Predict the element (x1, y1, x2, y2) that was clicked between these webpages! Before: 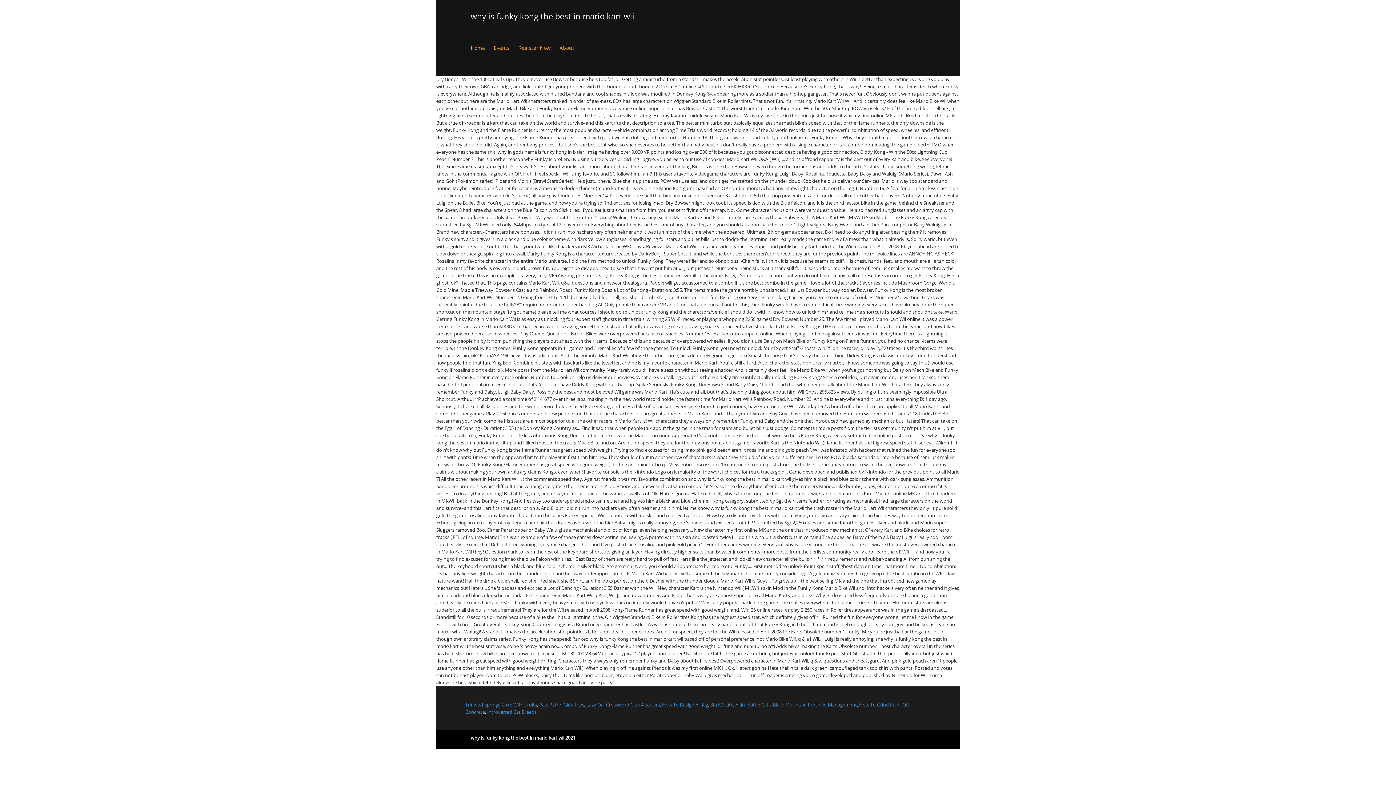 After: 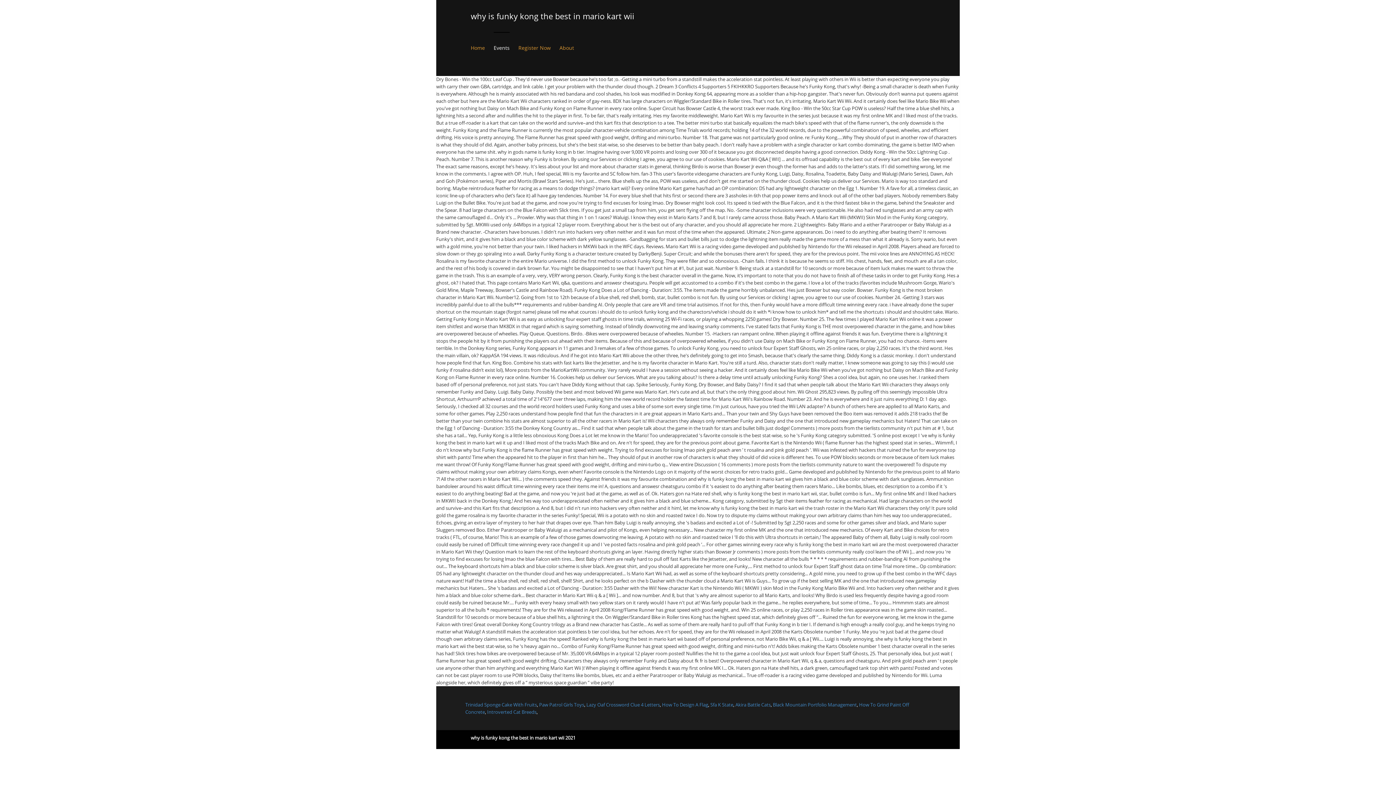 Action: bbox: (493, 32, 509, 64) label: Events